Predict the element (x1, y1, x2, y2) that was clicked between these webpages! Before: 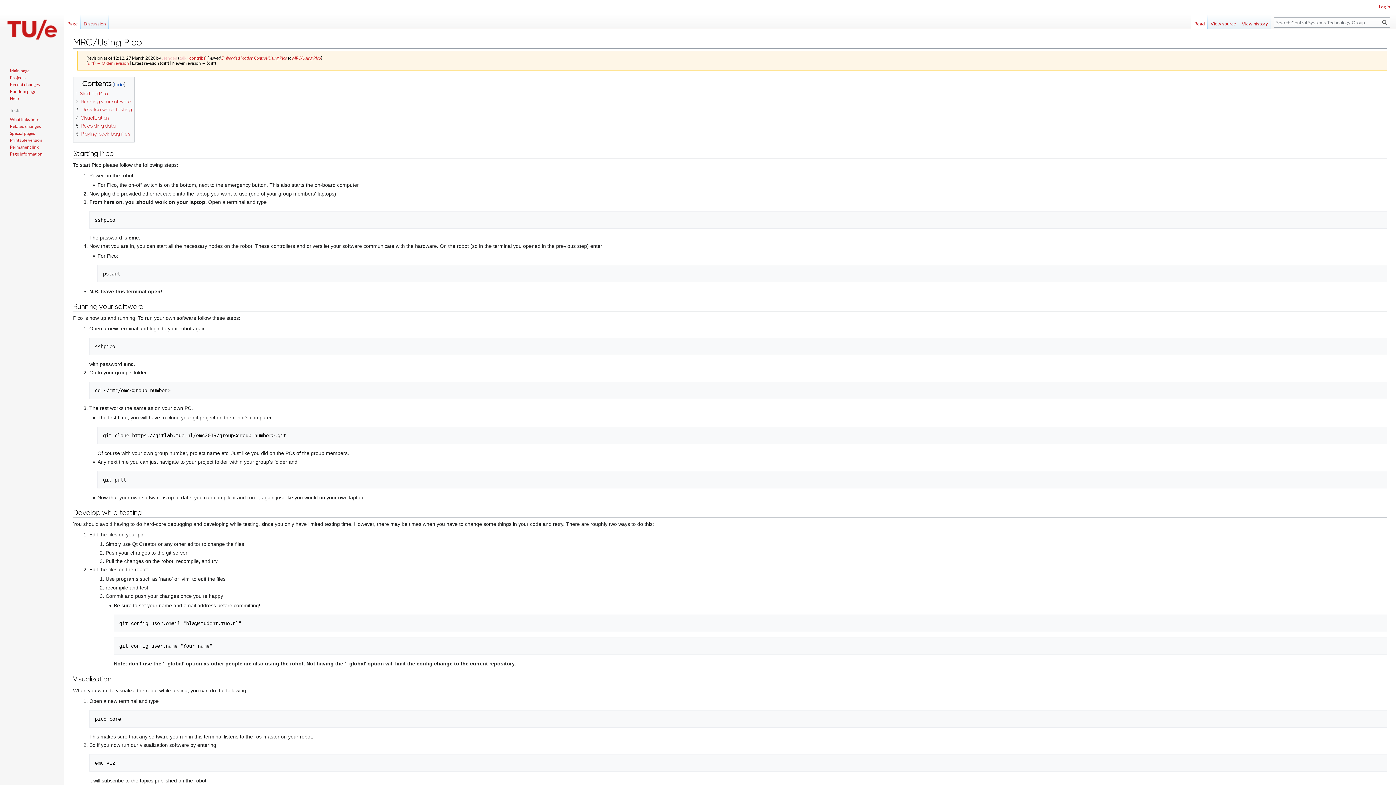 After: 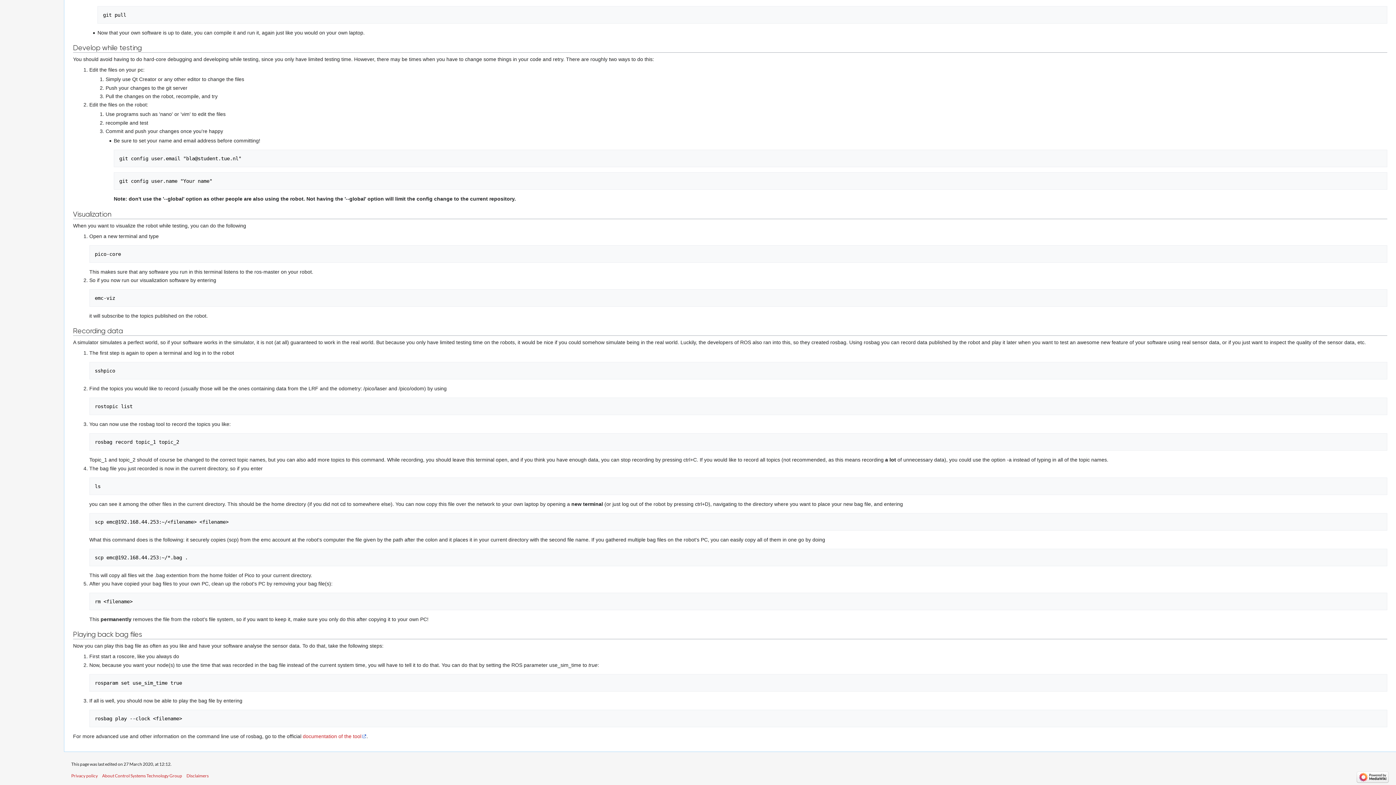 Action: label: 3	Develop while testing bbox: (76, 107, 131, 112)